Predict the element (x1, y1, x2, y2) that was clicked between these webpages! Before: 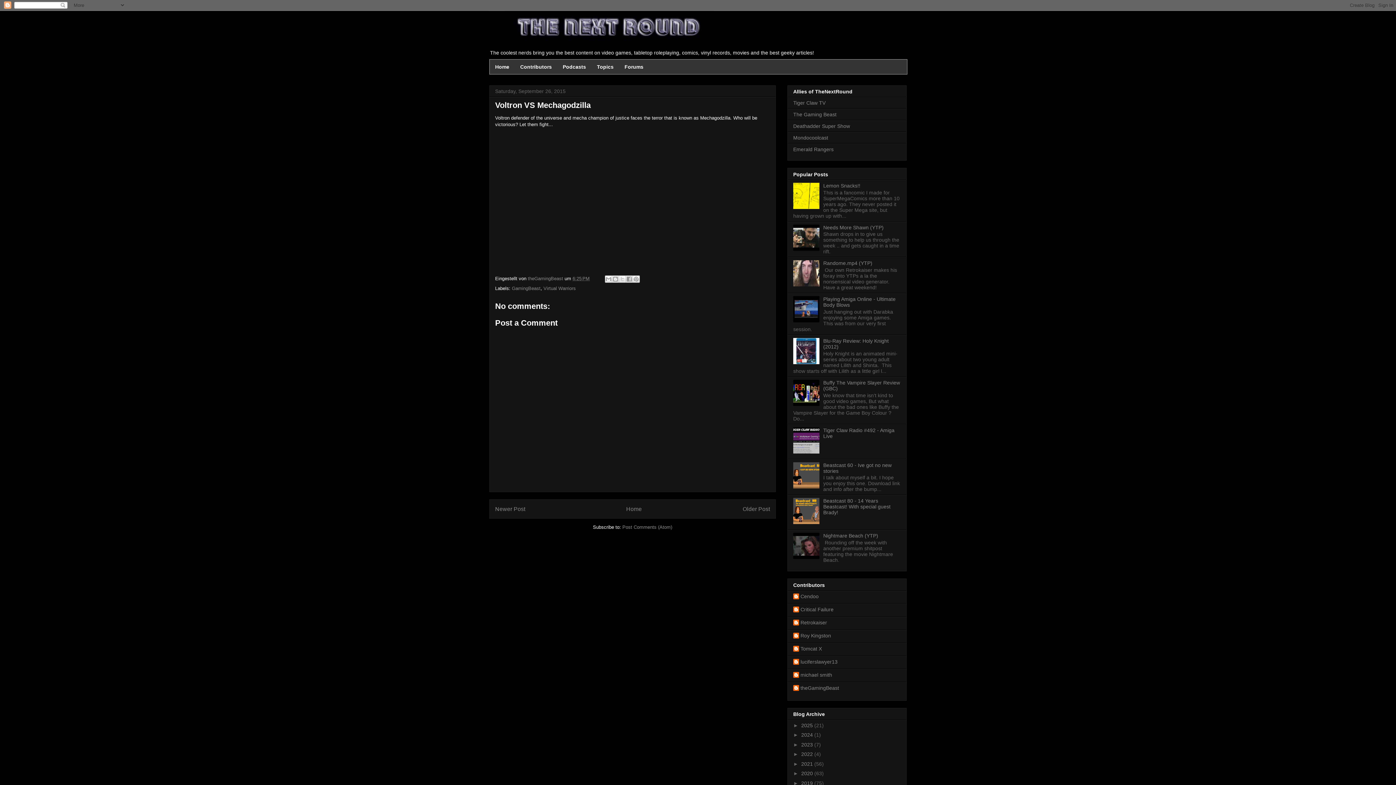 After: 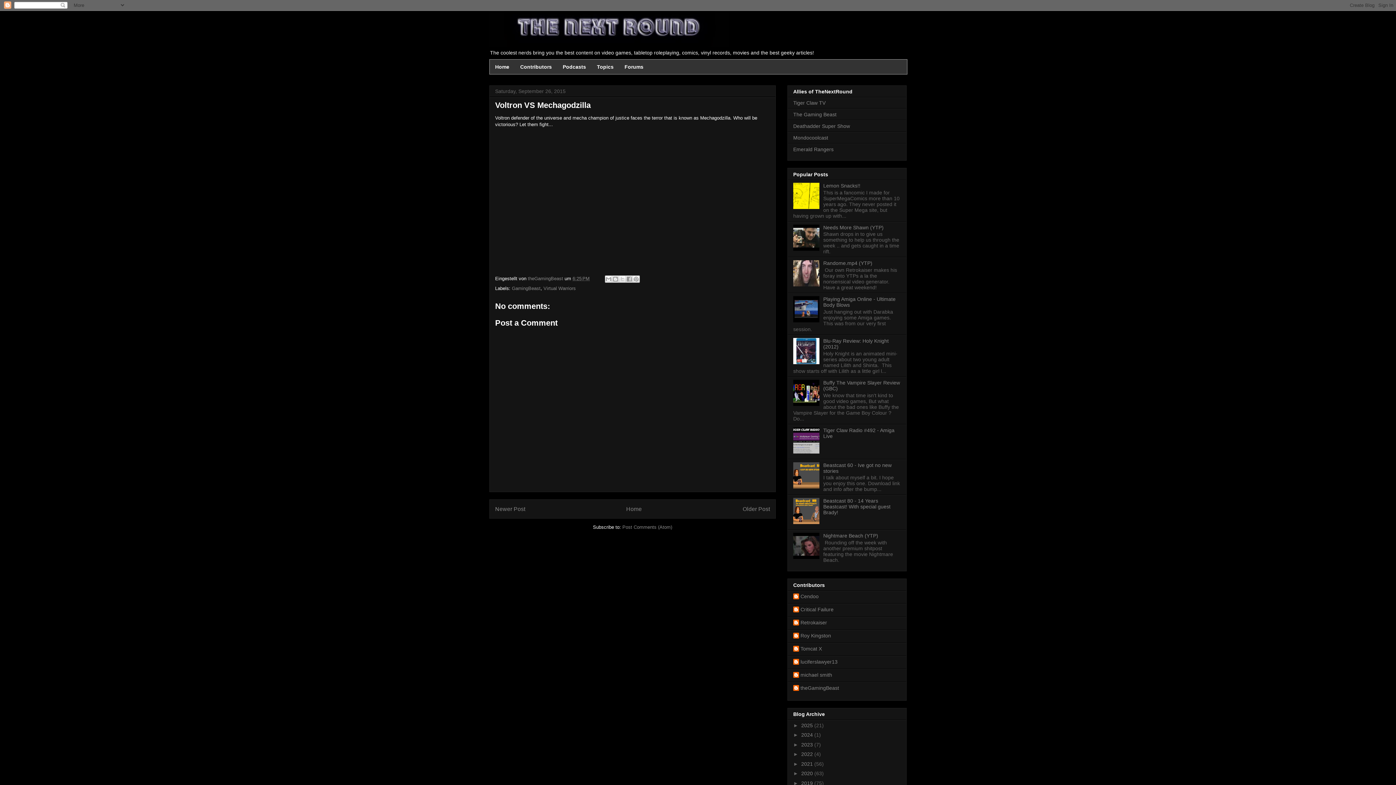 Action: bbox: (793, 317, 821, 323)